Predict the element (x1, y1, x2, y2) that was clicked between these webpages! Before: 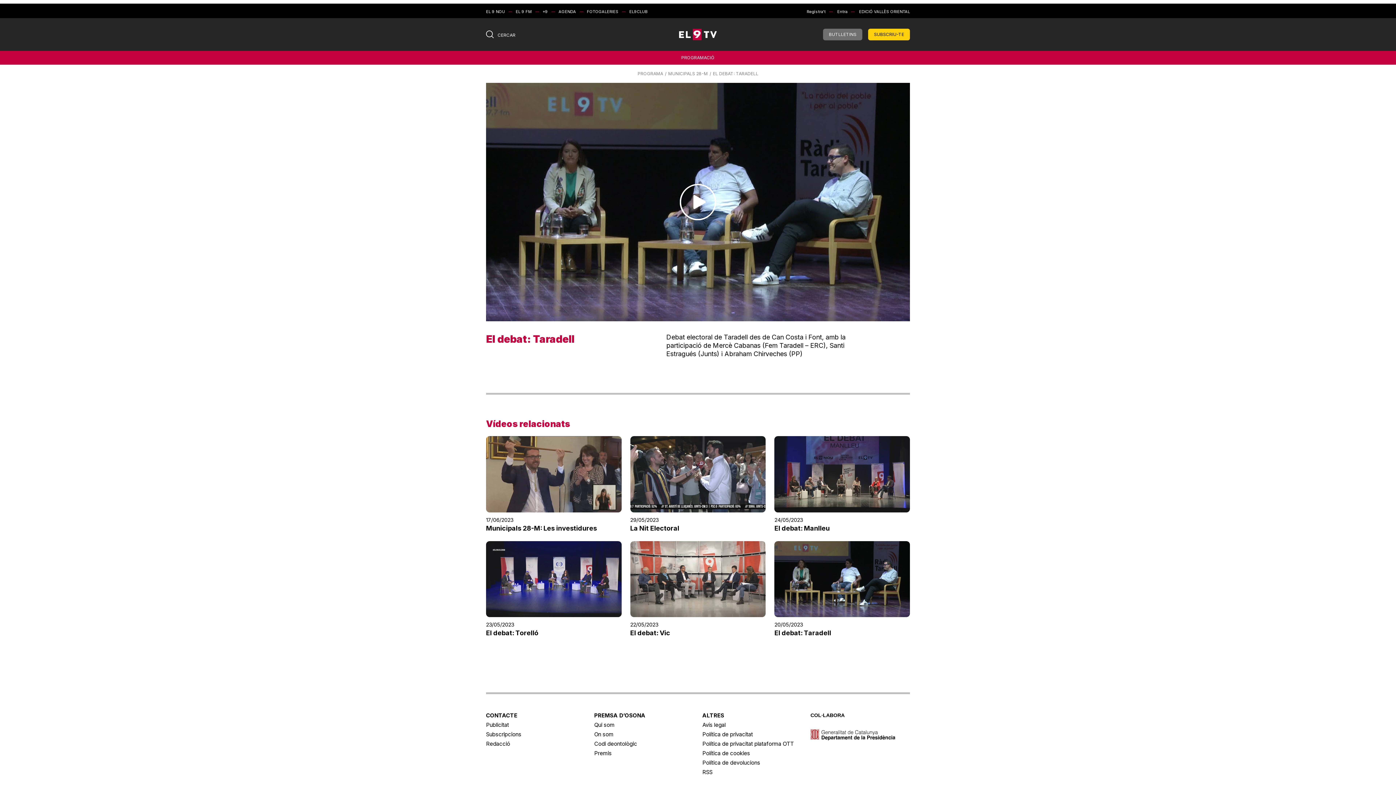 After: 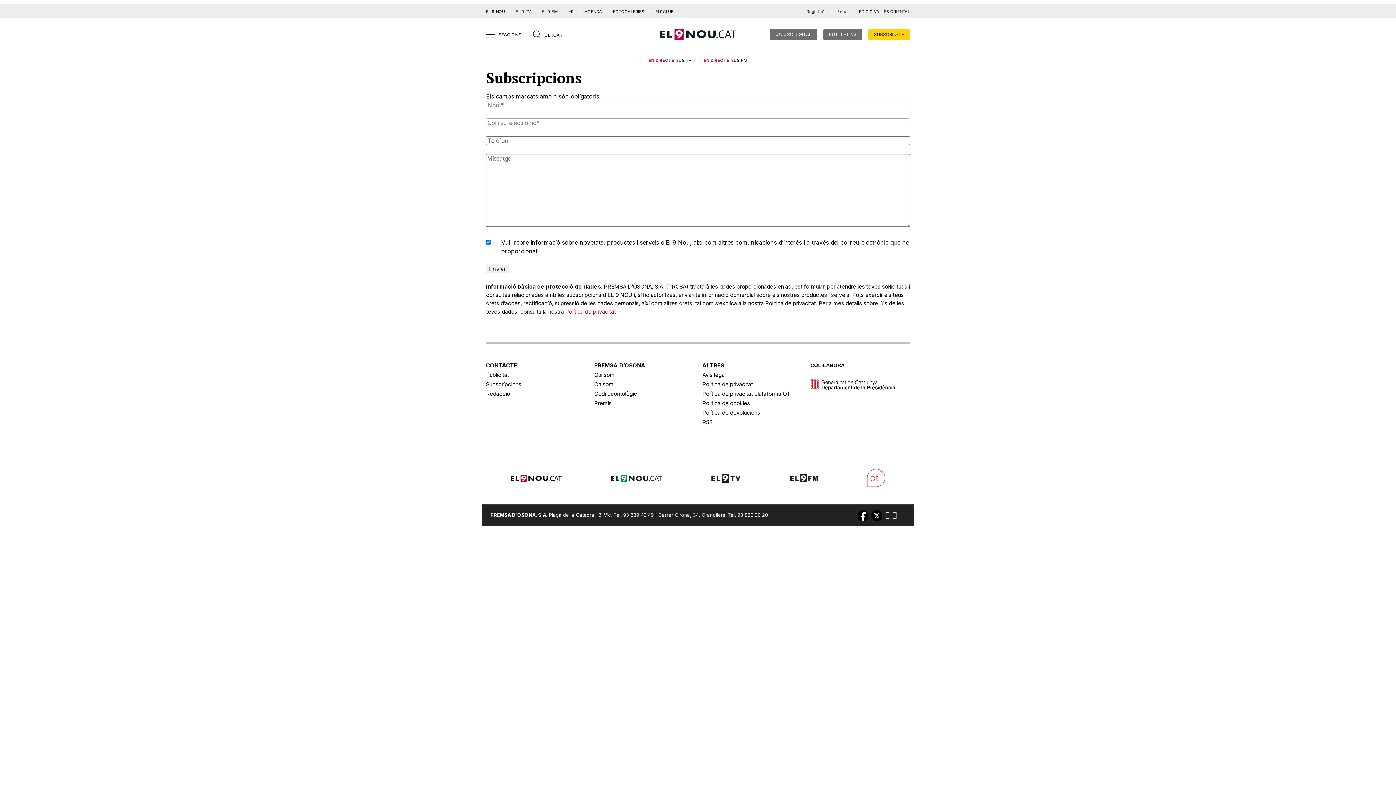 Action: label: Subscripcions bbox: (486, 731, 521, 738)